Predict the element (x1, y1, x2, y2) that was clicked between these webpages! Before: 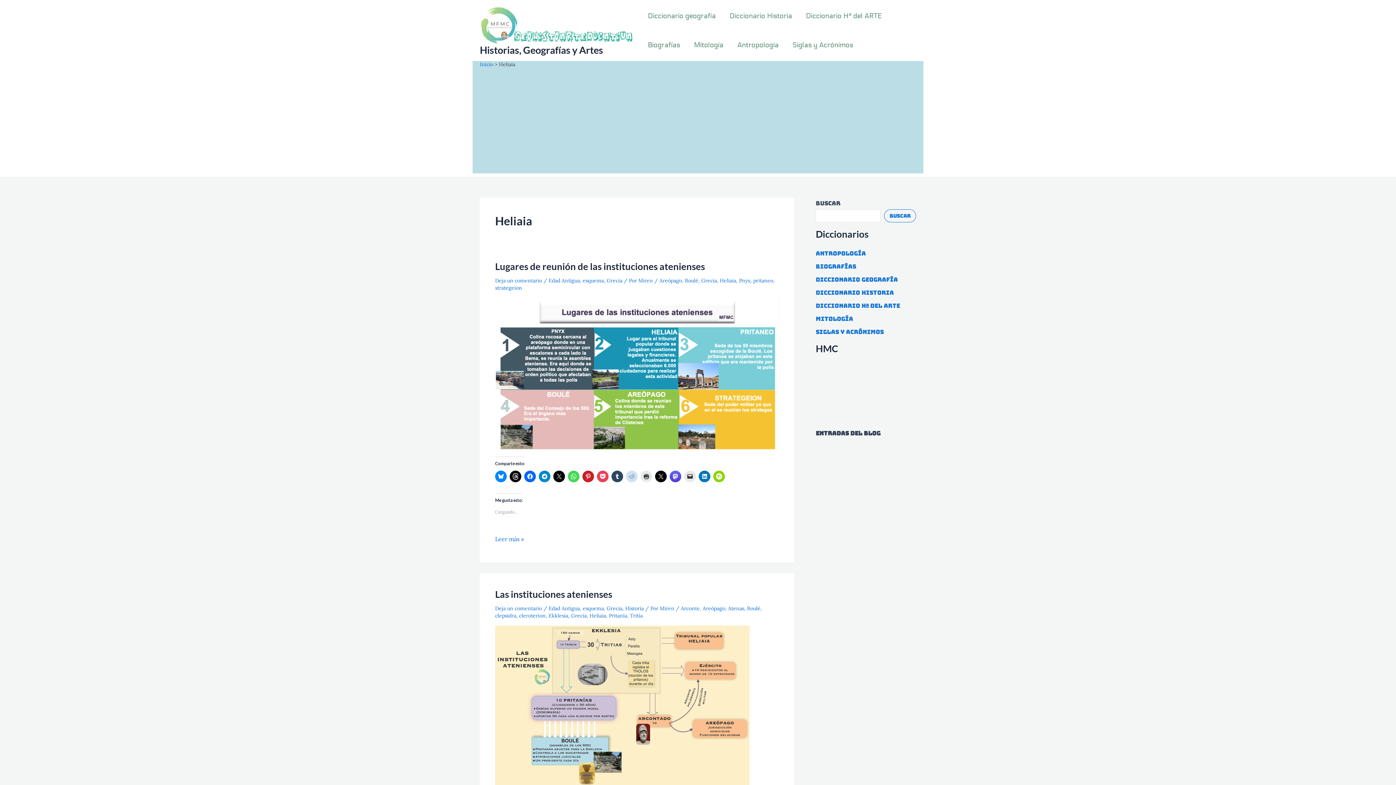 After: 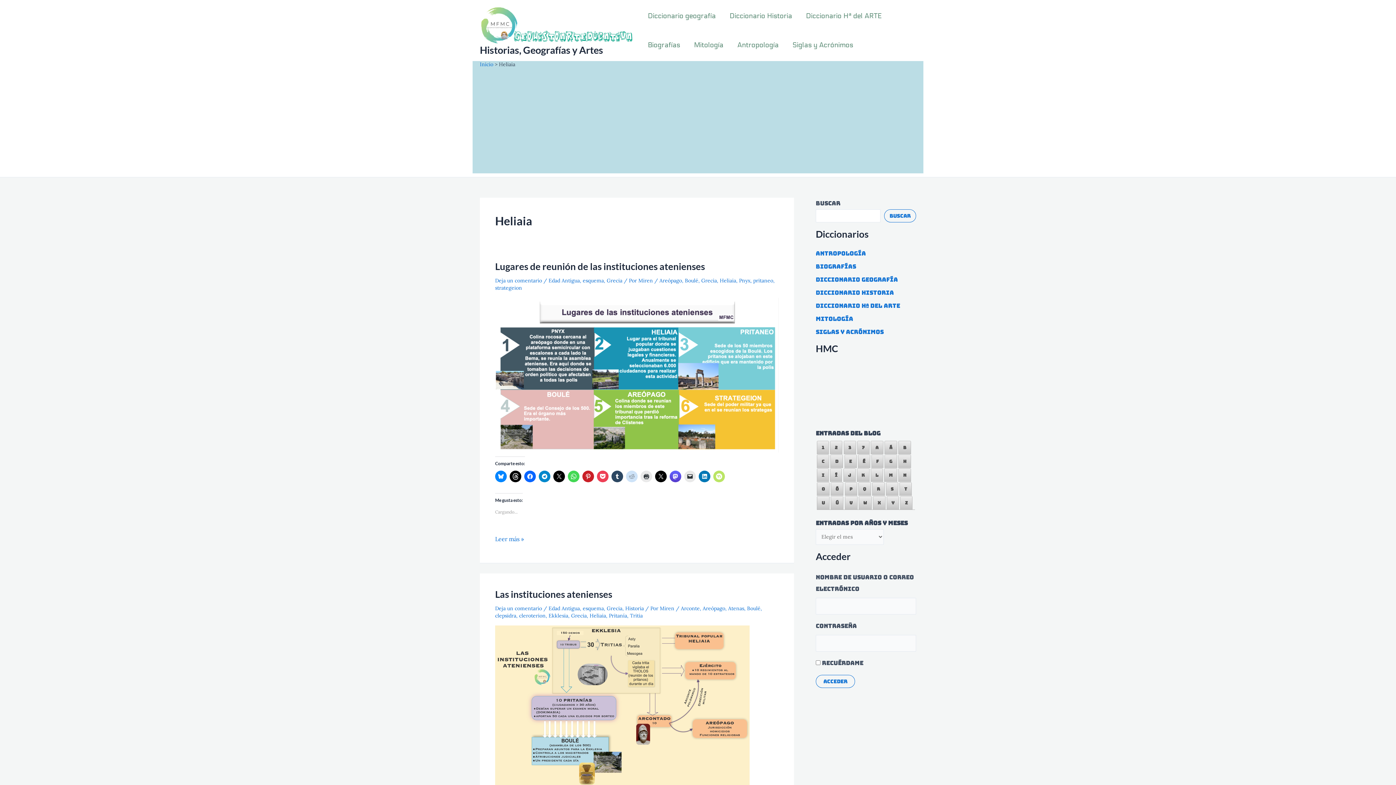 Action: bbox: (713, 470, 725, 482)